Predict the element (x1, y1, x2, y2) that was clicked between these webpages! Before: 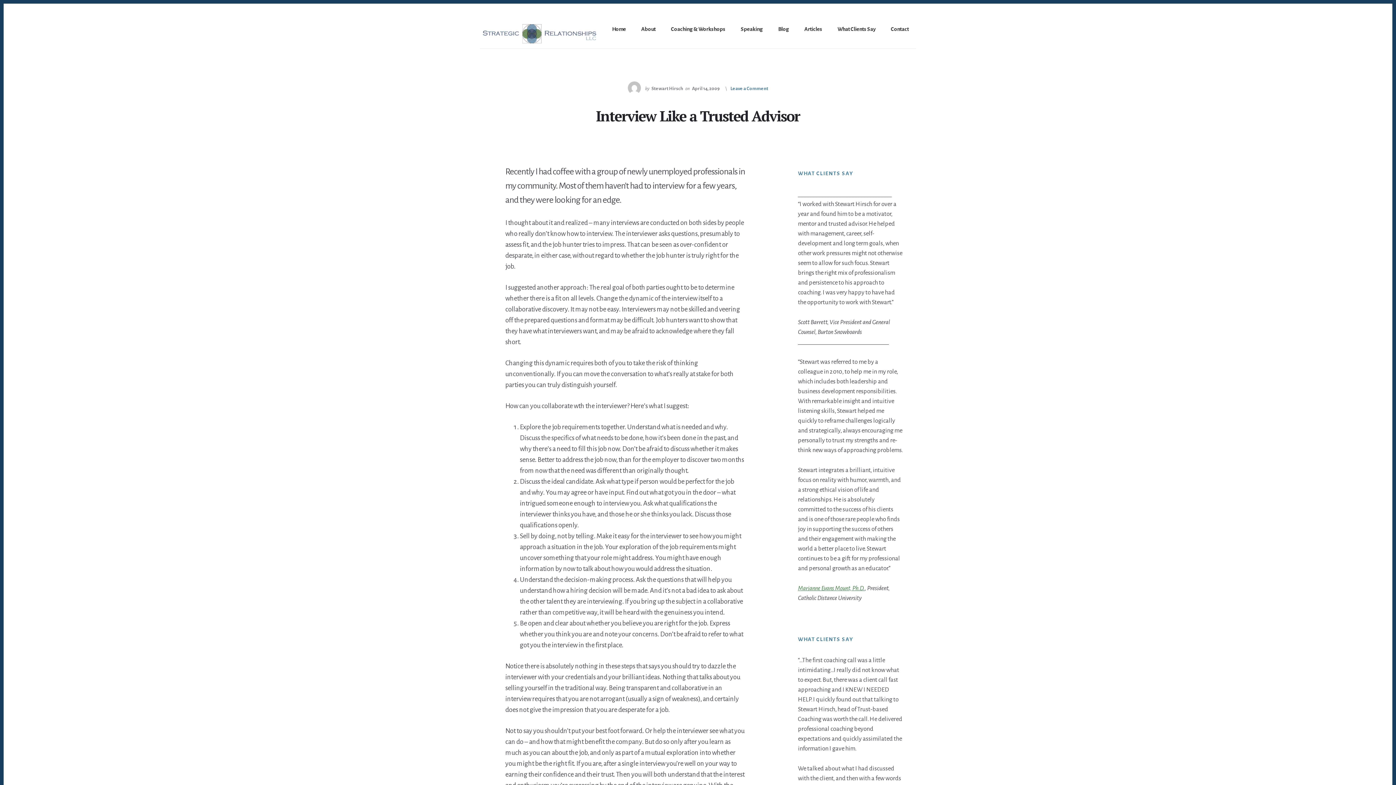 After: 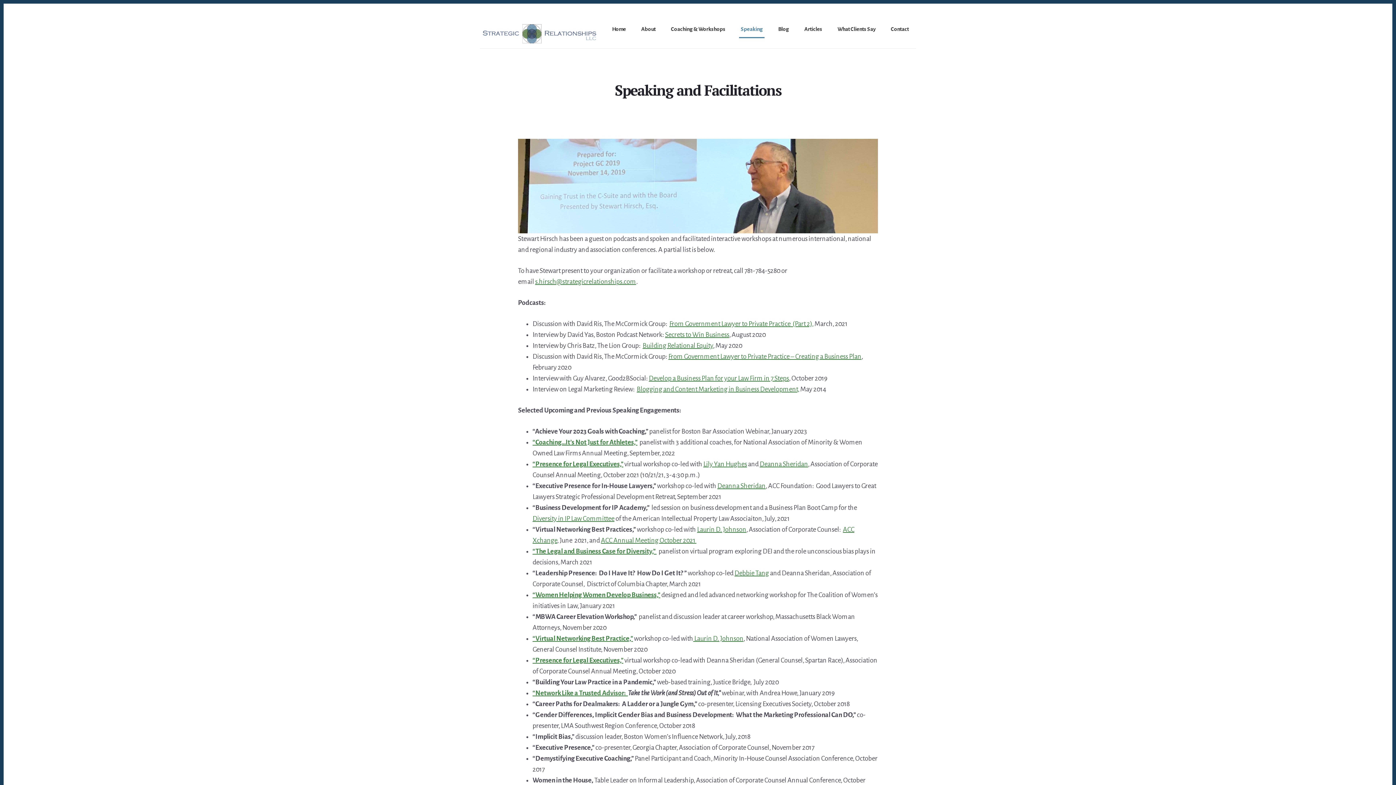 Action: label: Speaking bbox: (739, 21, 764, 38)